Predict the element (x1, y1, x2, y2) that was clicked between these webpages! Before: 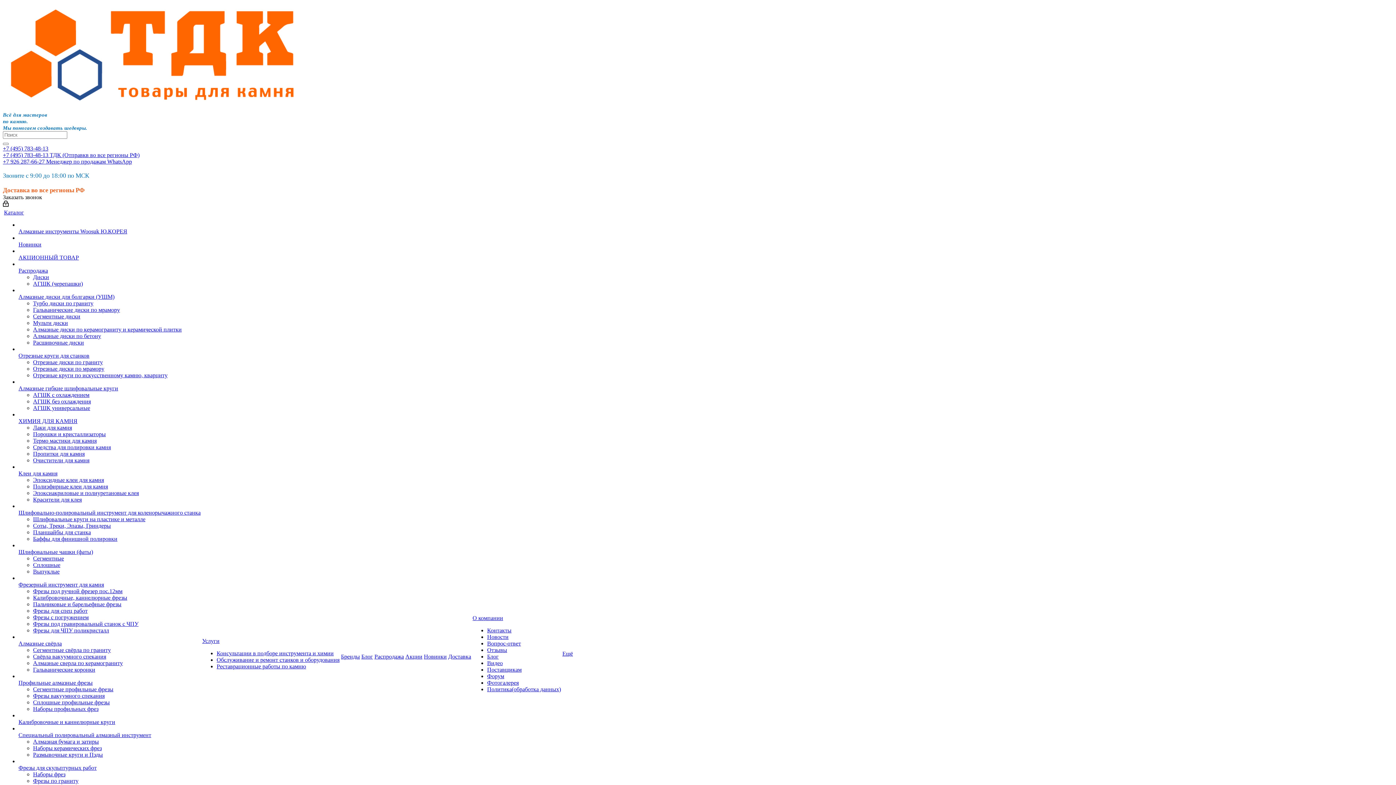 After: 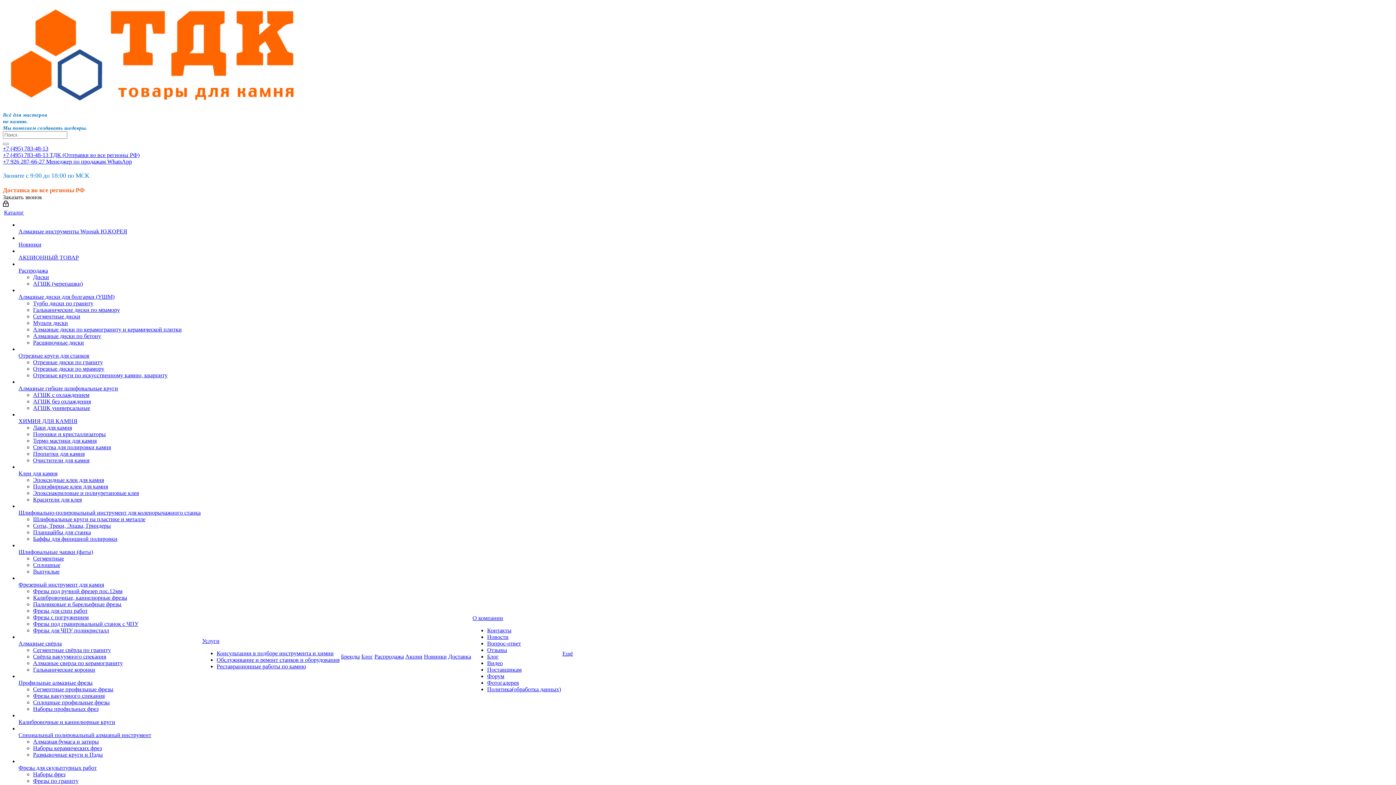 Action: bbox: (33, 450, 84, 457) label: Пропитки для камня